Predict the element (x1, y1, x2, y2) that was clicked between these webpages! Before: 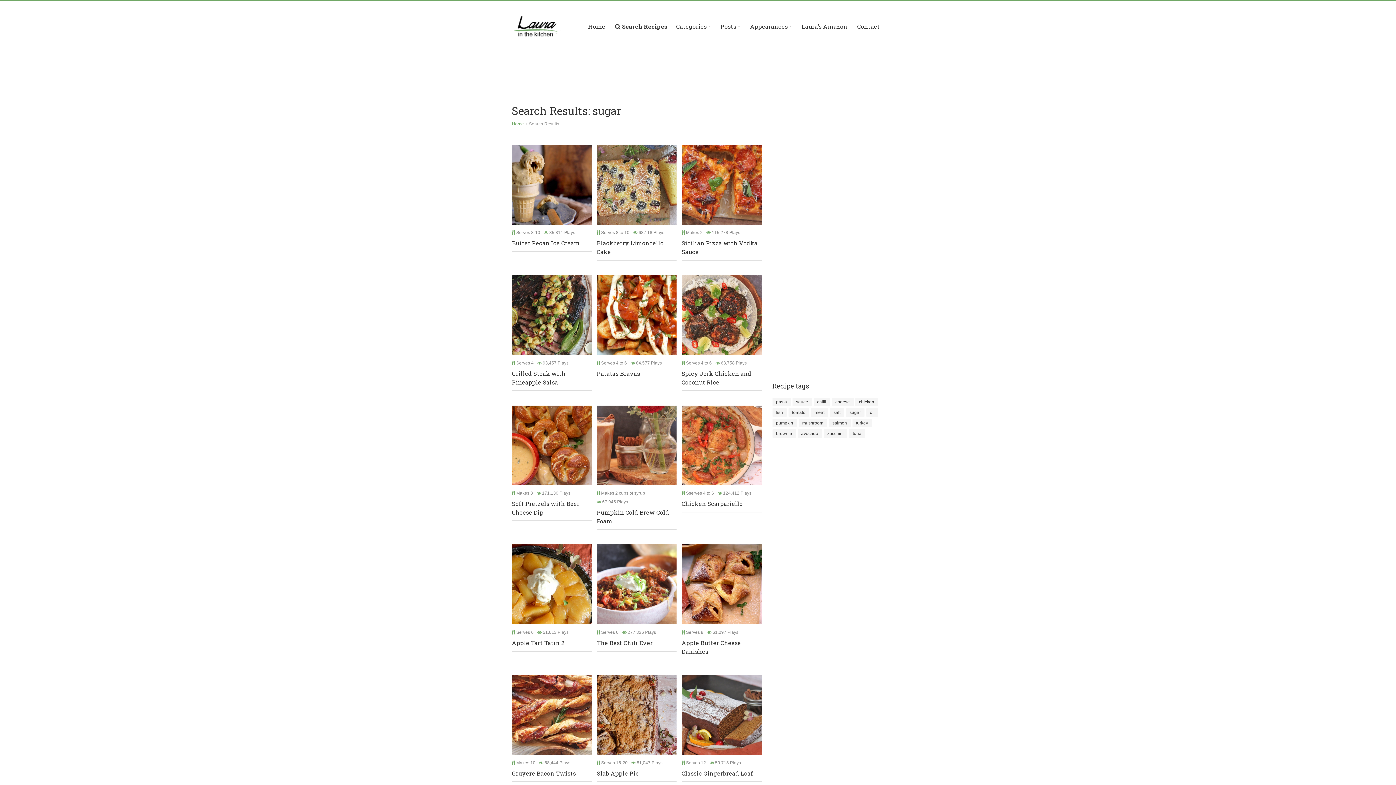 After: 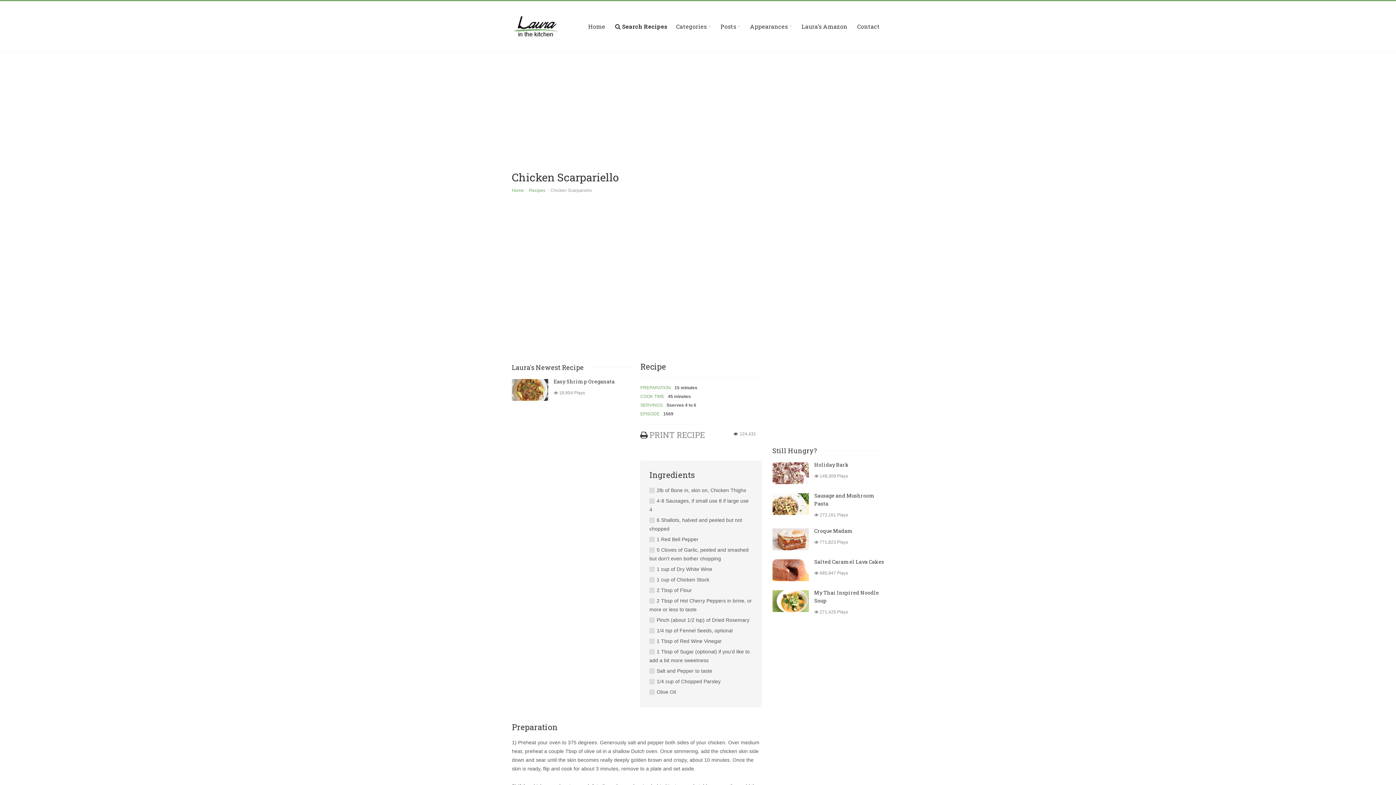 Action: bbox: (681, 405, 761, 485)